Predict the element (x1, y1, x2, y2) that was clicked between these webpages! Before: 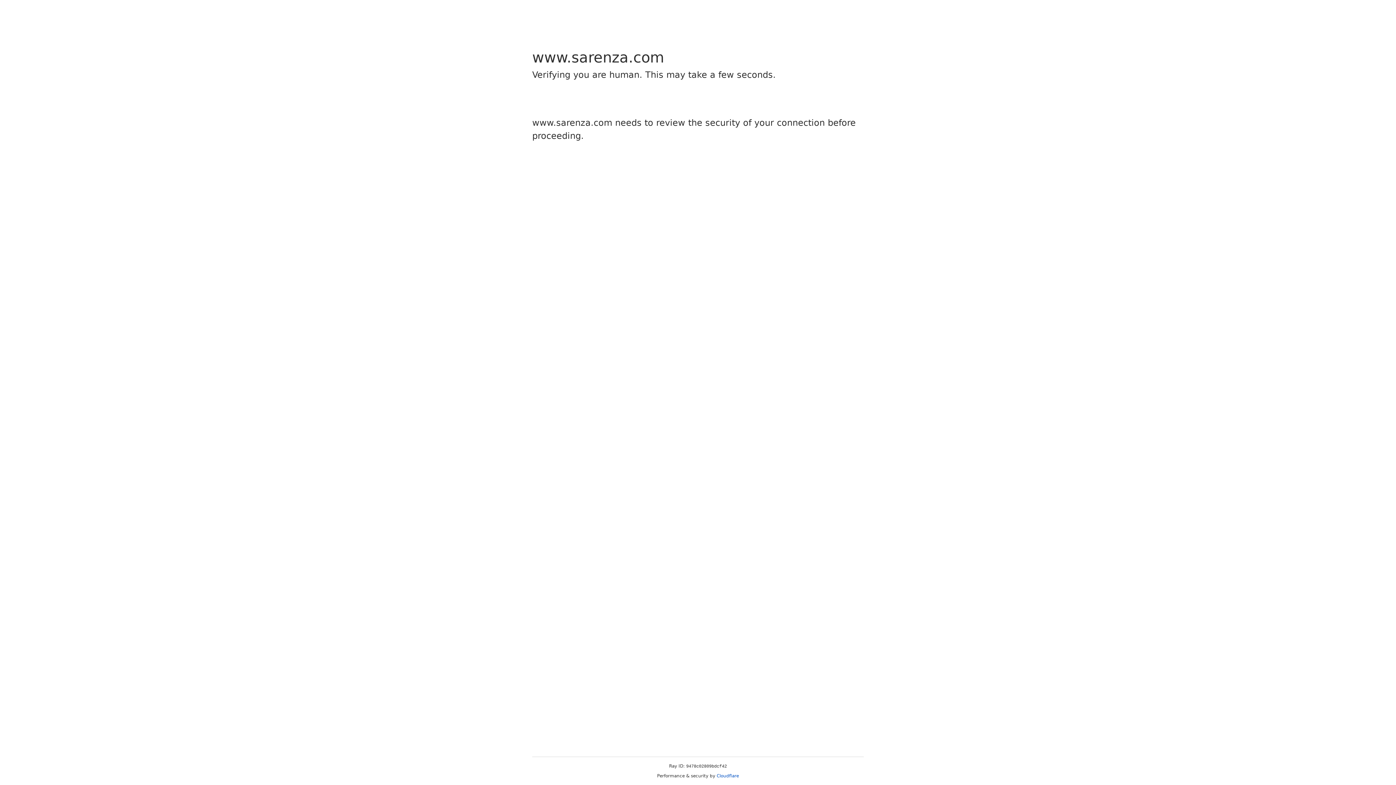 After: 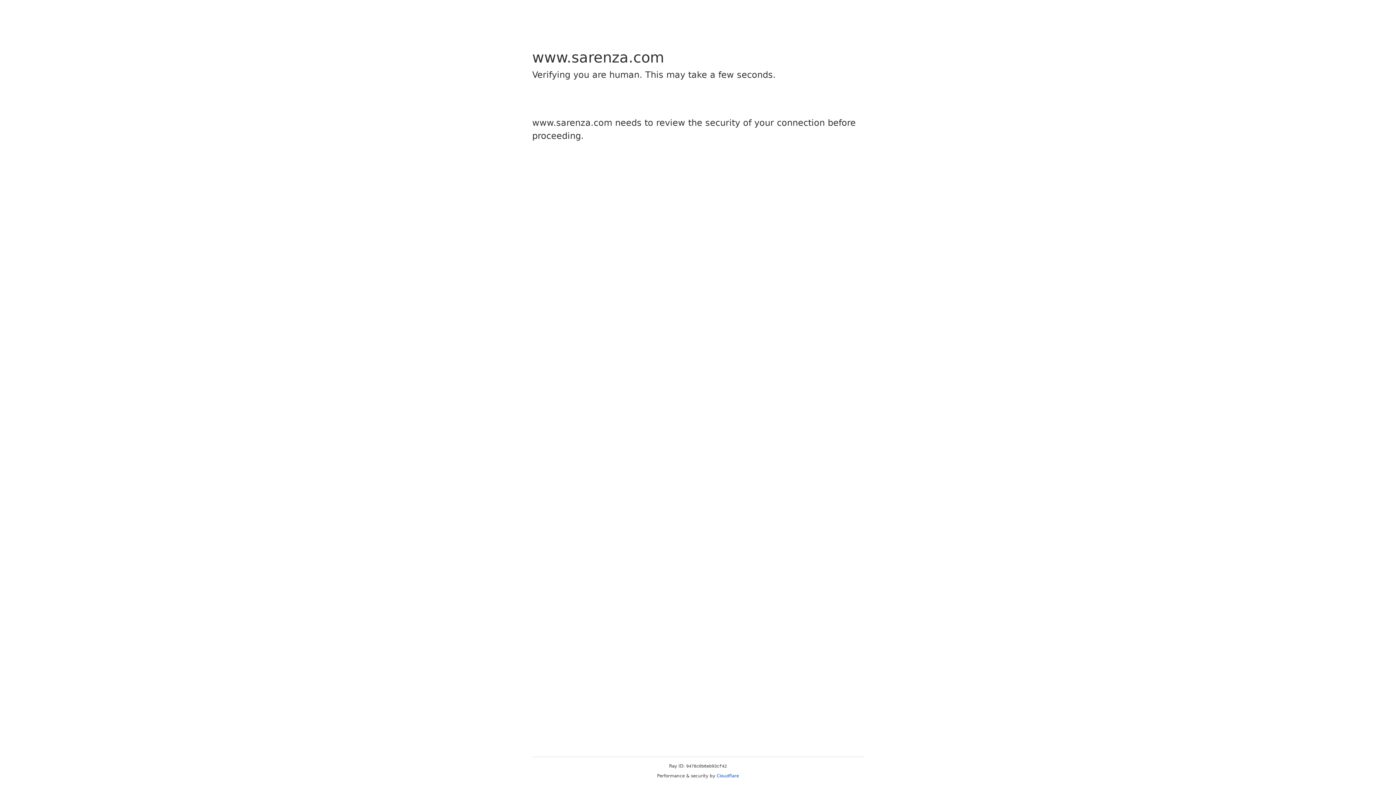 Action: label: Cloudflare bbox: (716, 773, 739, 778)